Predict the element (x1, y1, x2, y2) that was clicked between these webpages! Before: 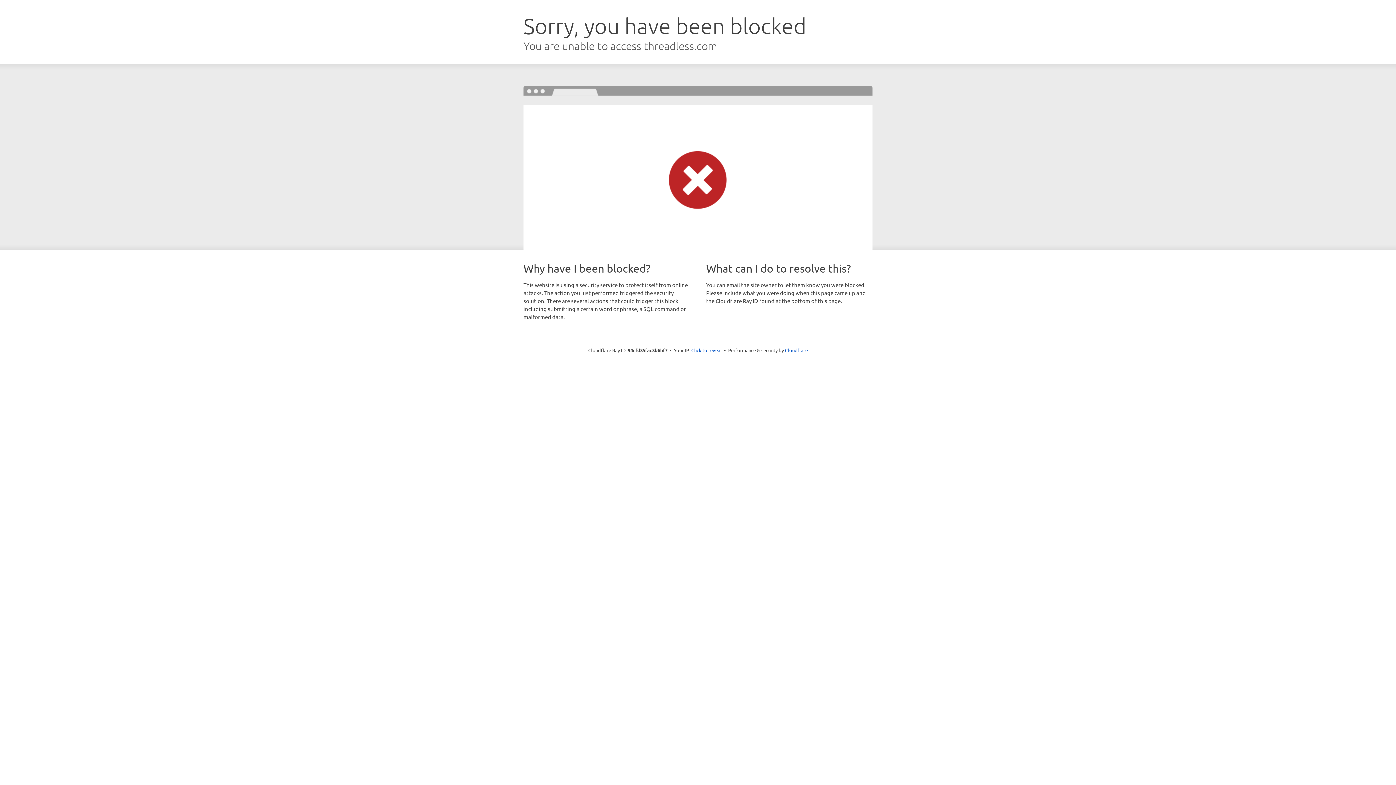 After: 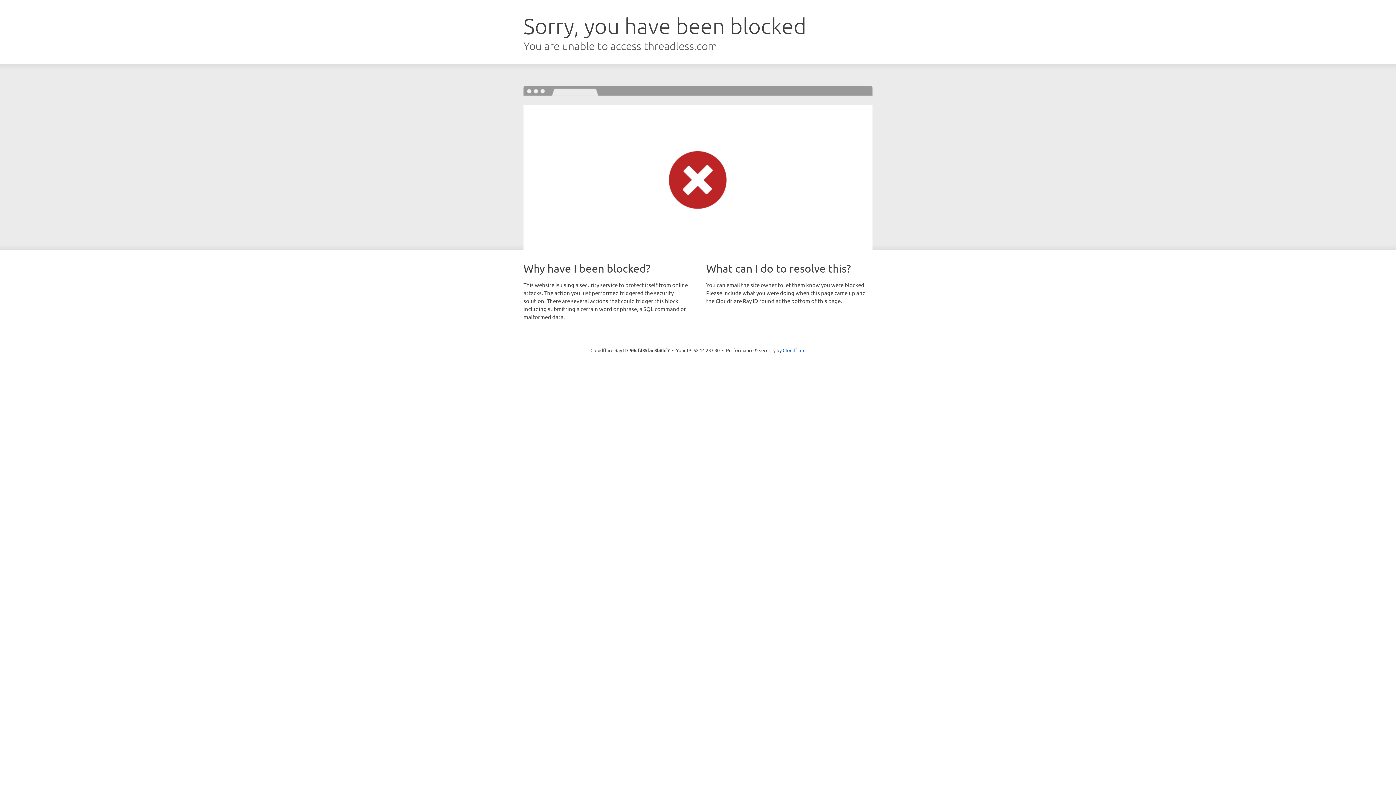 Action: label: Click to reveal bbox: (691, 346, 722, 353)